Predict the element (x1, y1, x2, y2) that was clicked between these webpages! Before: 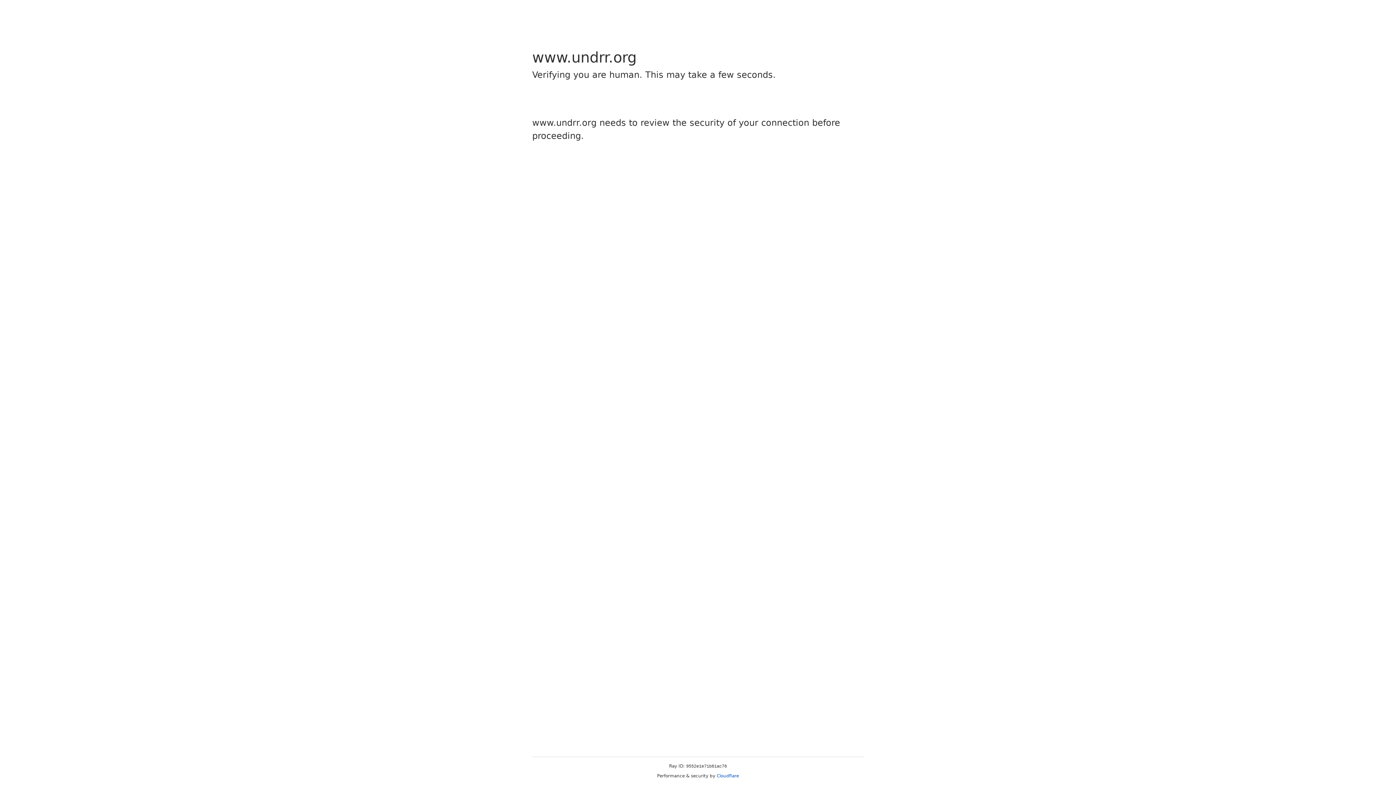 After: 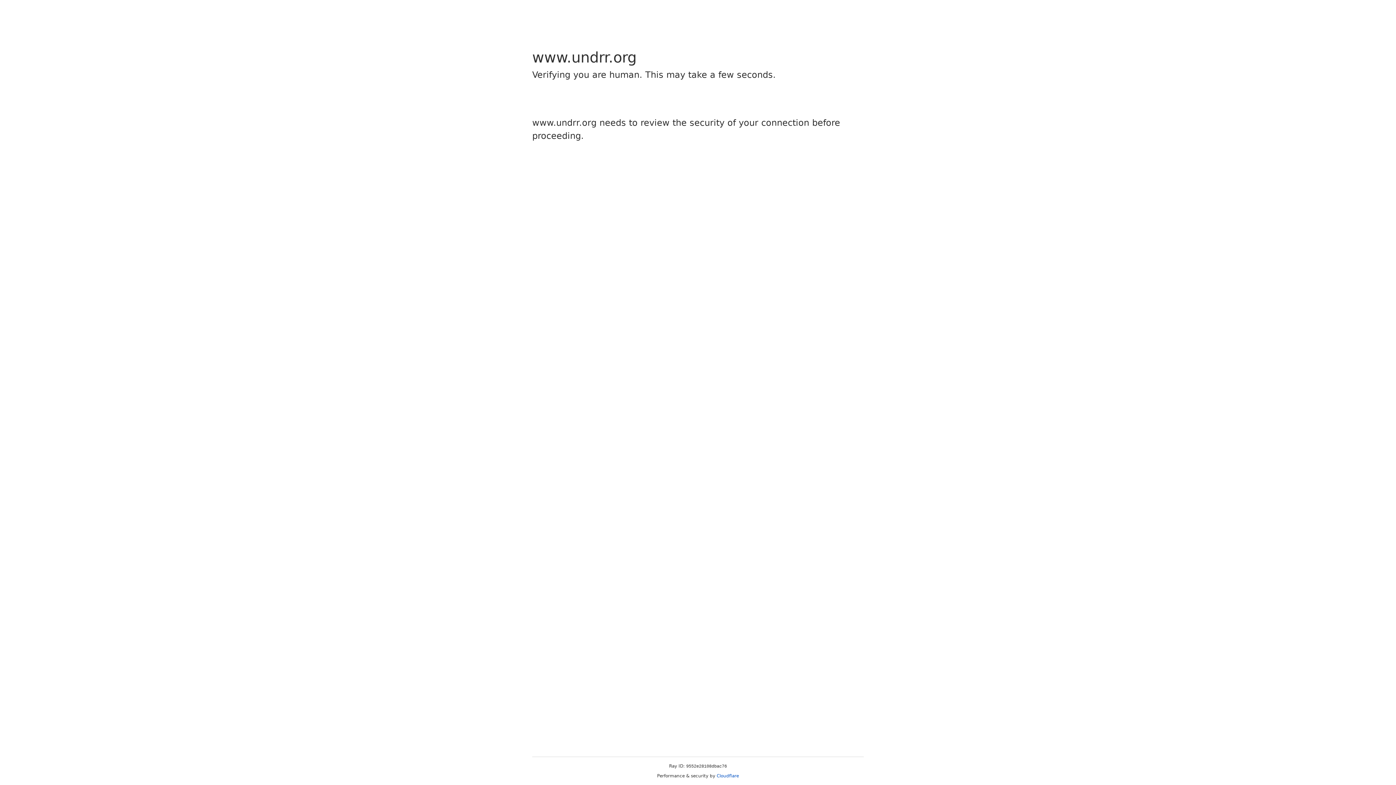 Action: bbox: (716, 773, 739, 778) label: Cloudflare